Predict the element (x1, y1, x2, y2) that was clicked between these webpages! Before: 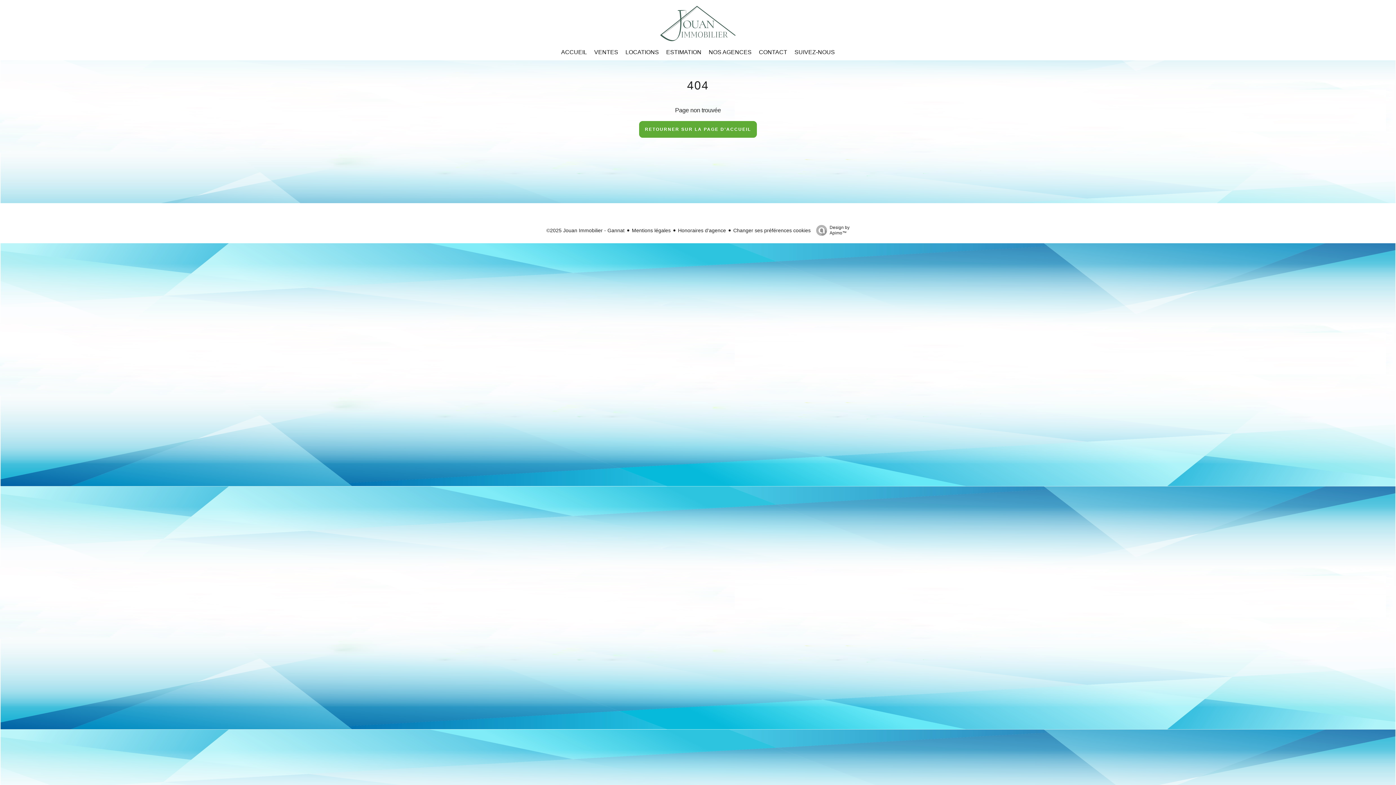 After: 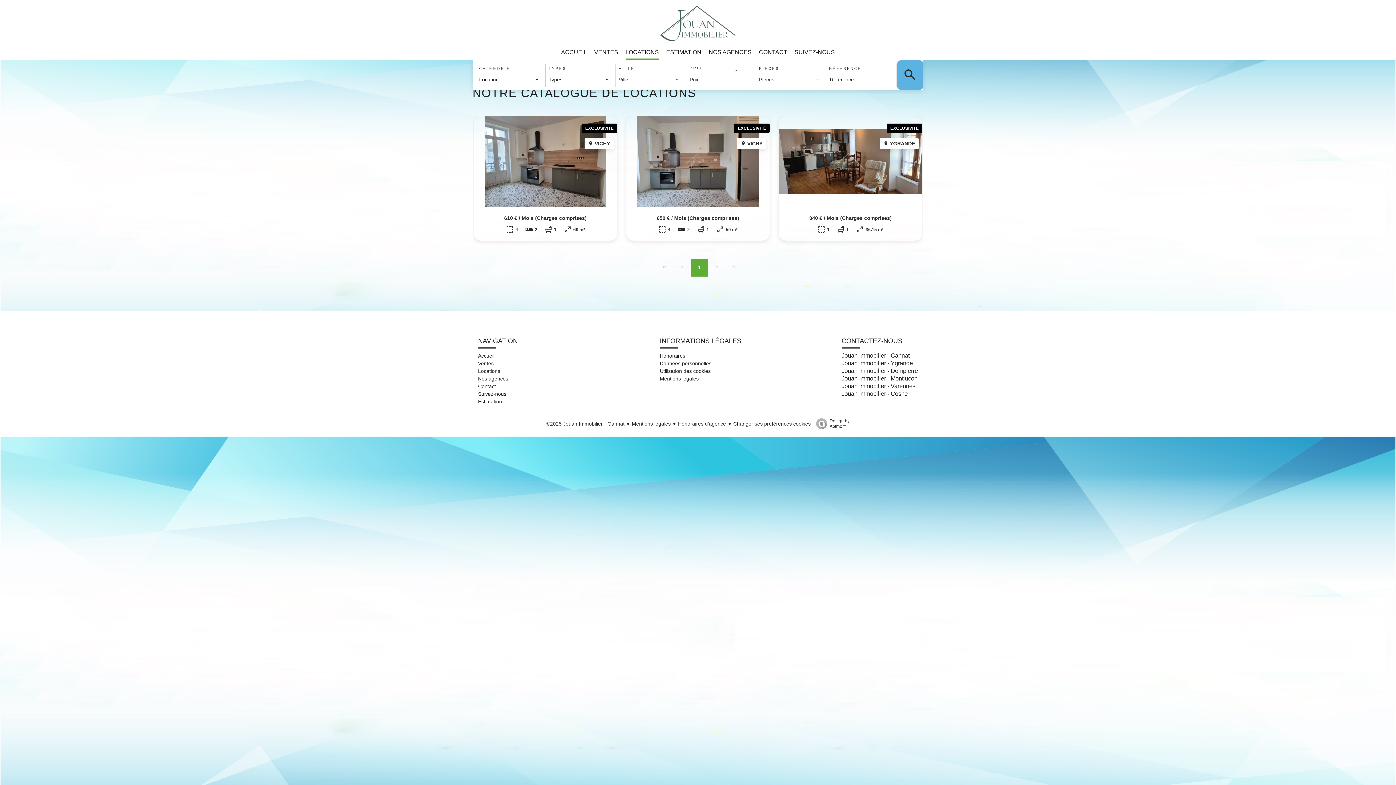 Action: bbox: (625, 49, 659, 55) label: LOCATIONS